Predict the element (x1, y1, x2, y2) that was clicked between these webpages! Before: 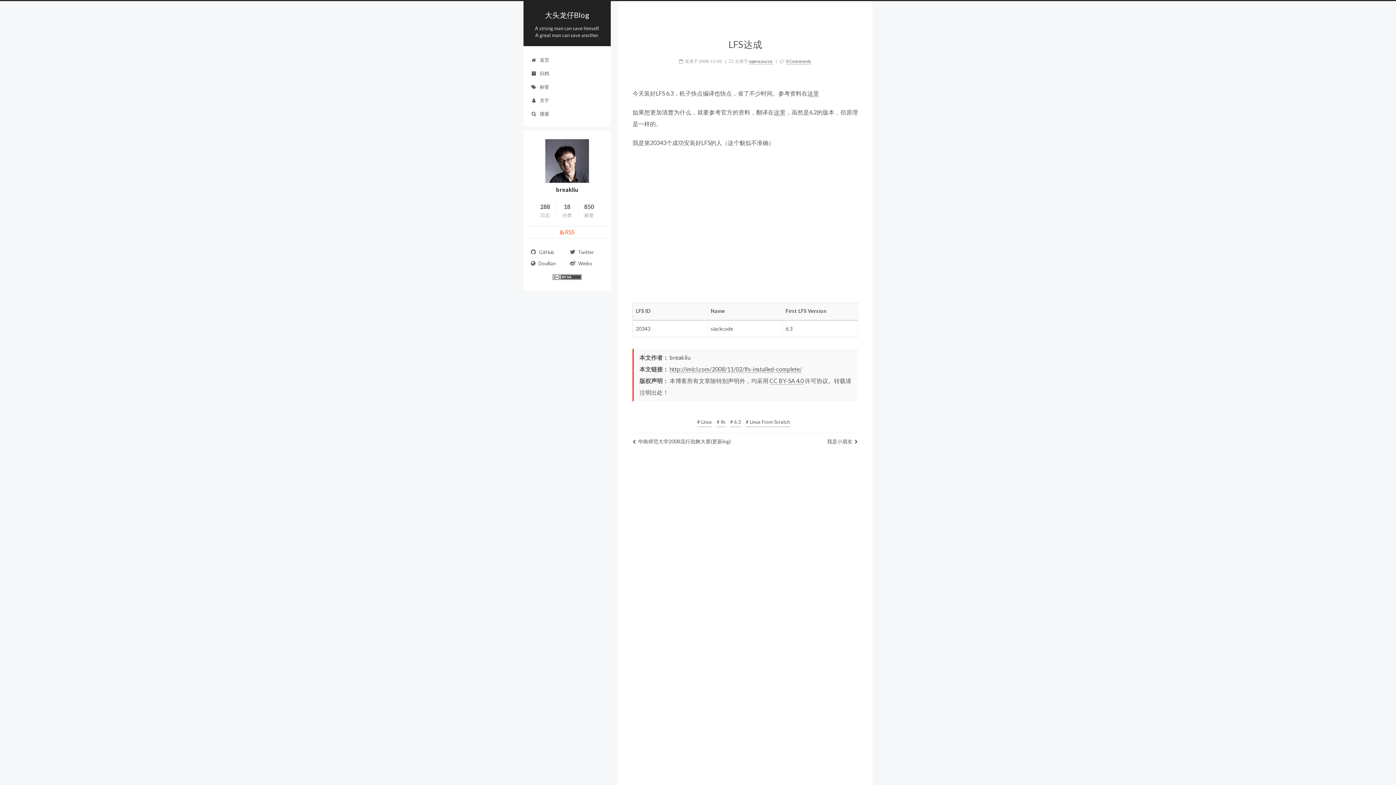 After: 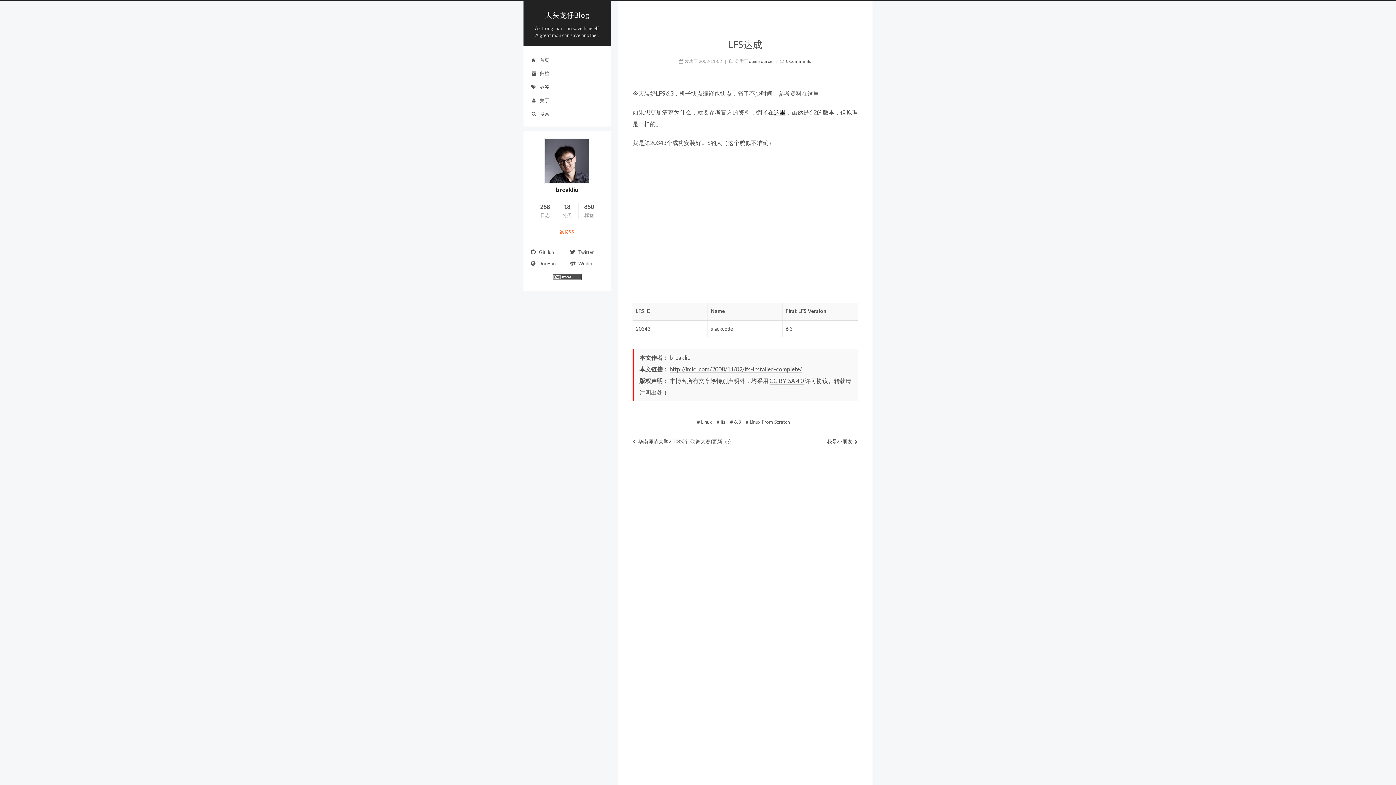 Action: label: 这里 bbox: (774, 108, 785, 116)